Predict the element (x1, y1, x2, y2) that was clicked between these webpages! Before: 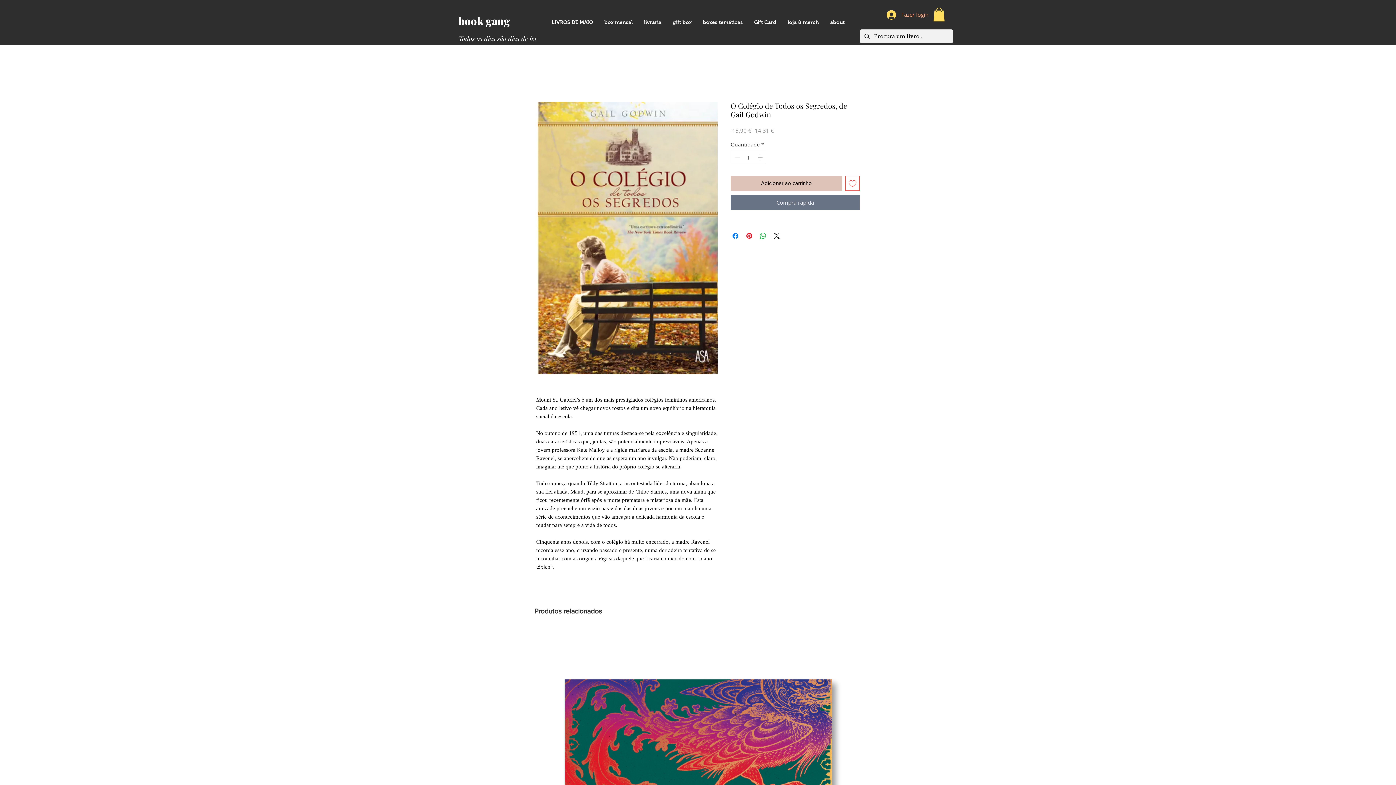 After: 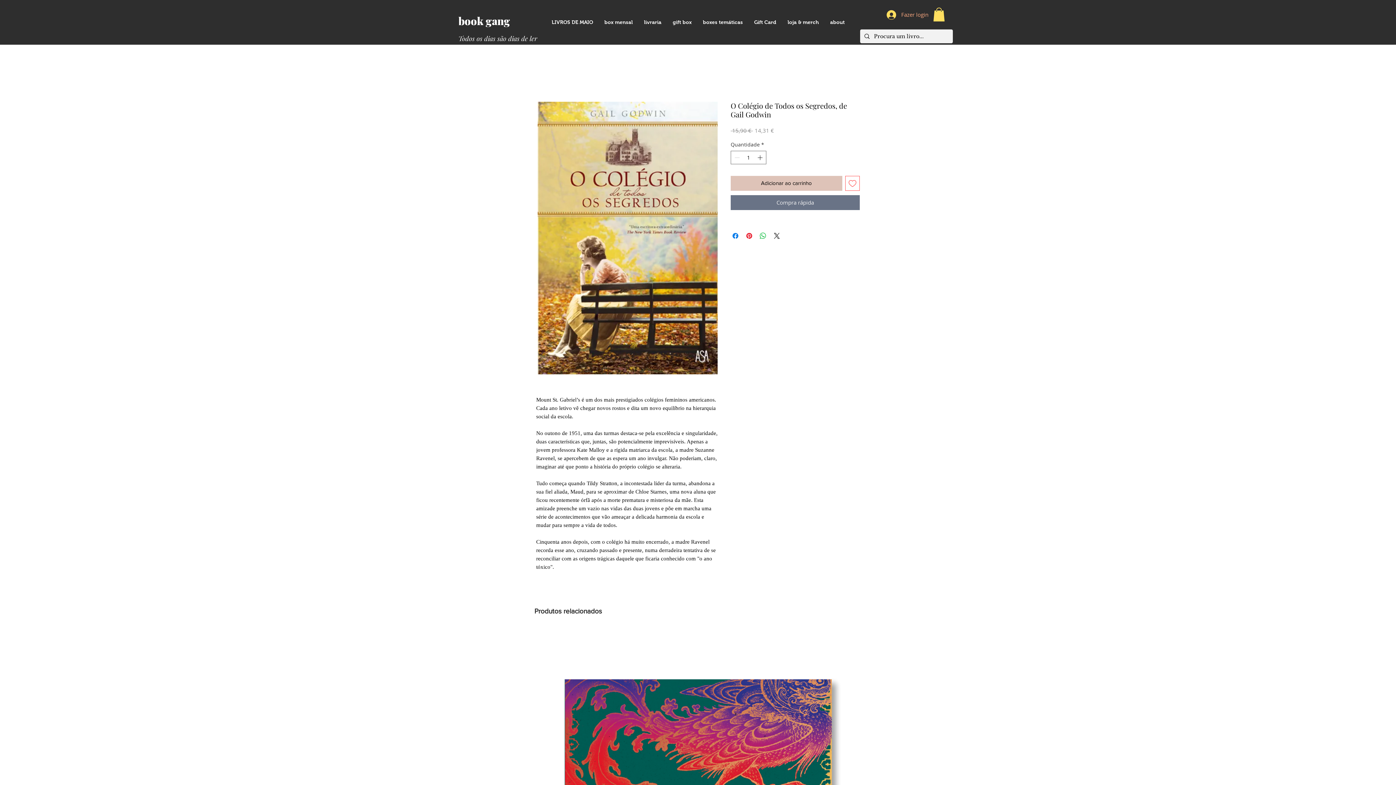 Action: bbox: (824, 0, 850, 44) label: about